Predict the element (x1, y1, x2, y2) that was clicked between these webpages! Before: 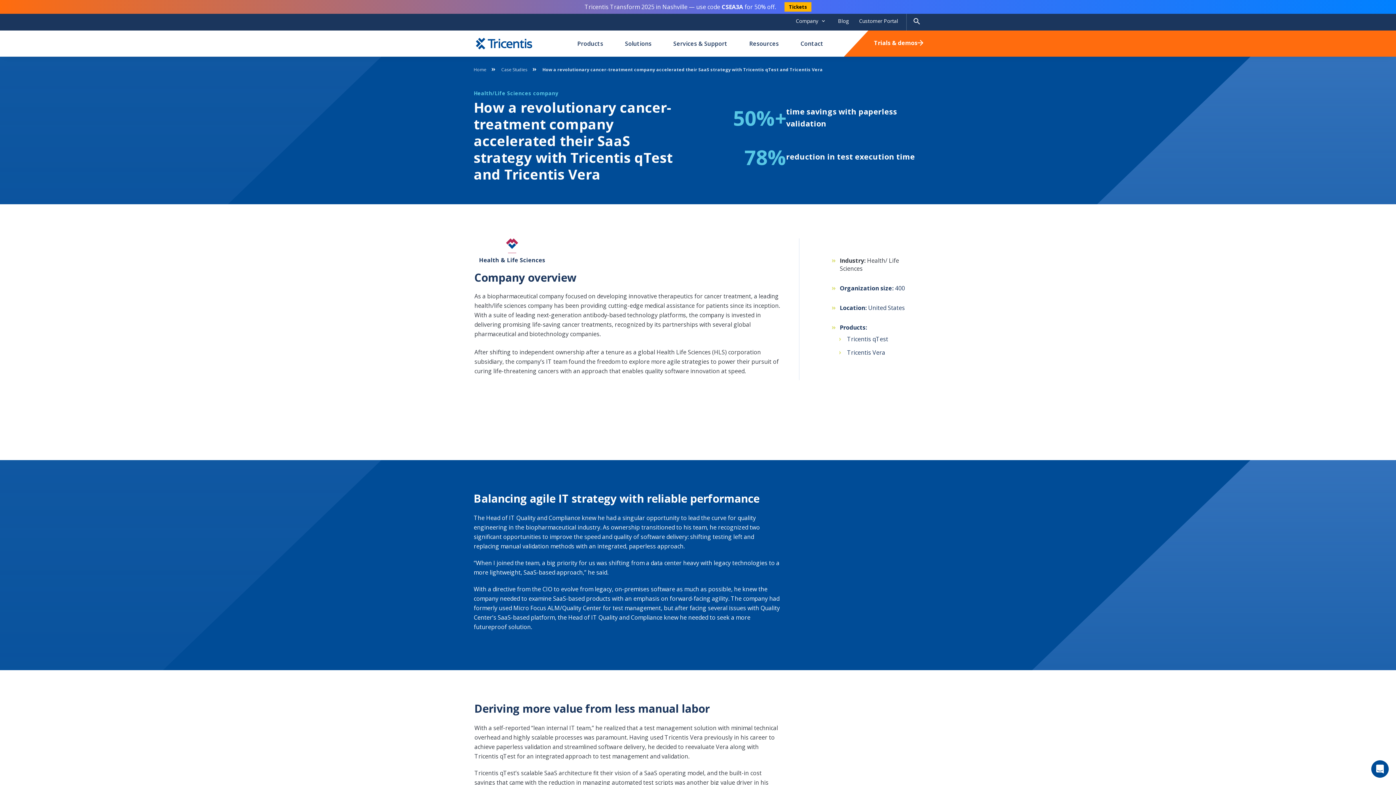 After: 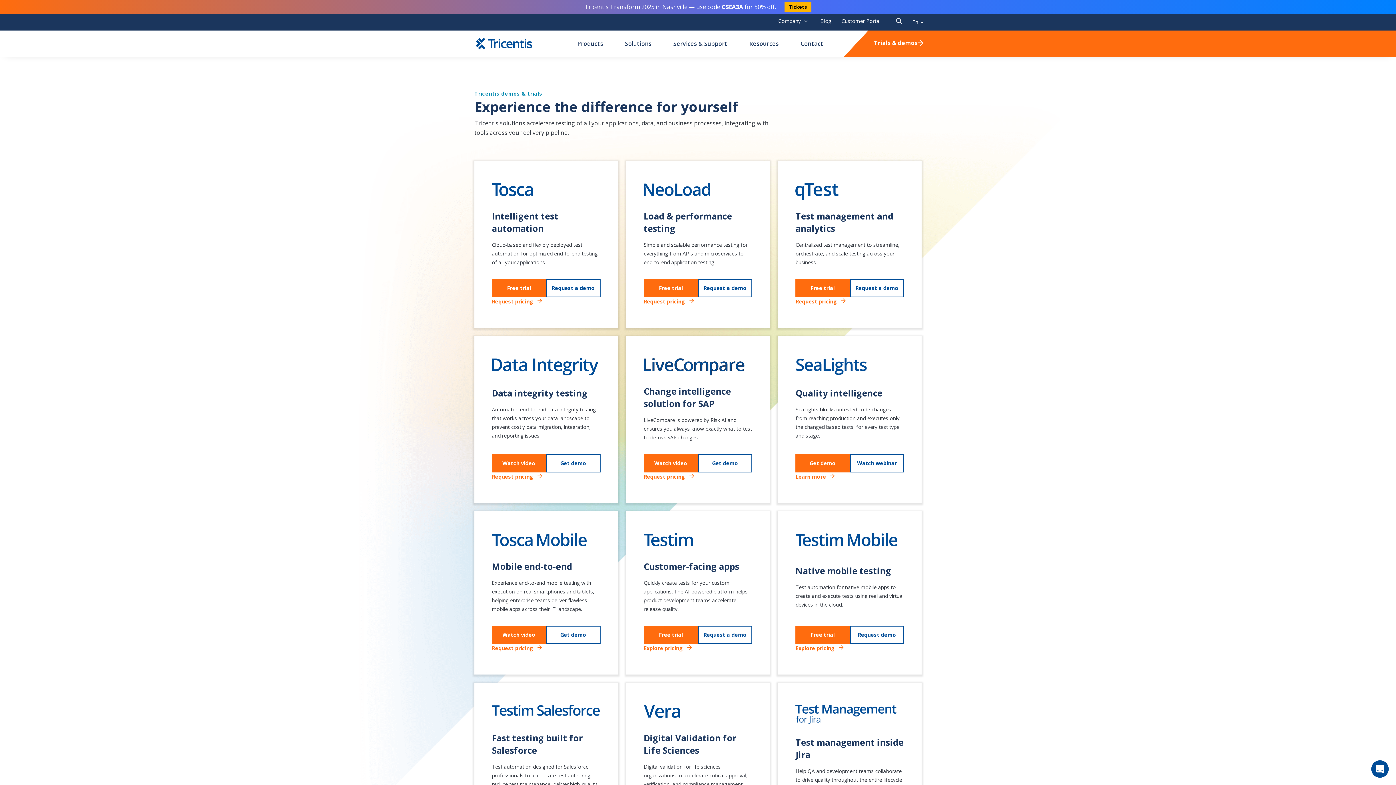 Action: label: Trials & demos bbox: (874, 24, 923, 33)